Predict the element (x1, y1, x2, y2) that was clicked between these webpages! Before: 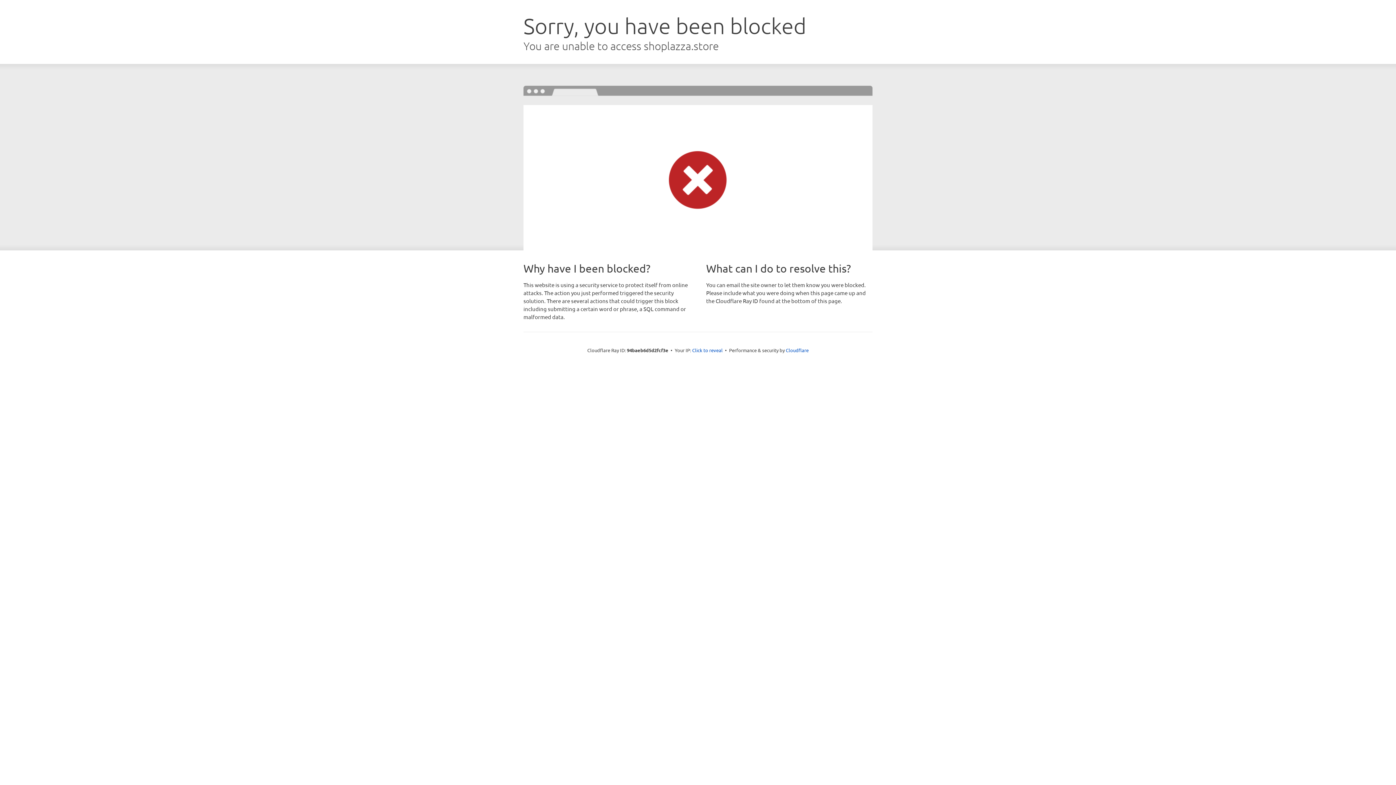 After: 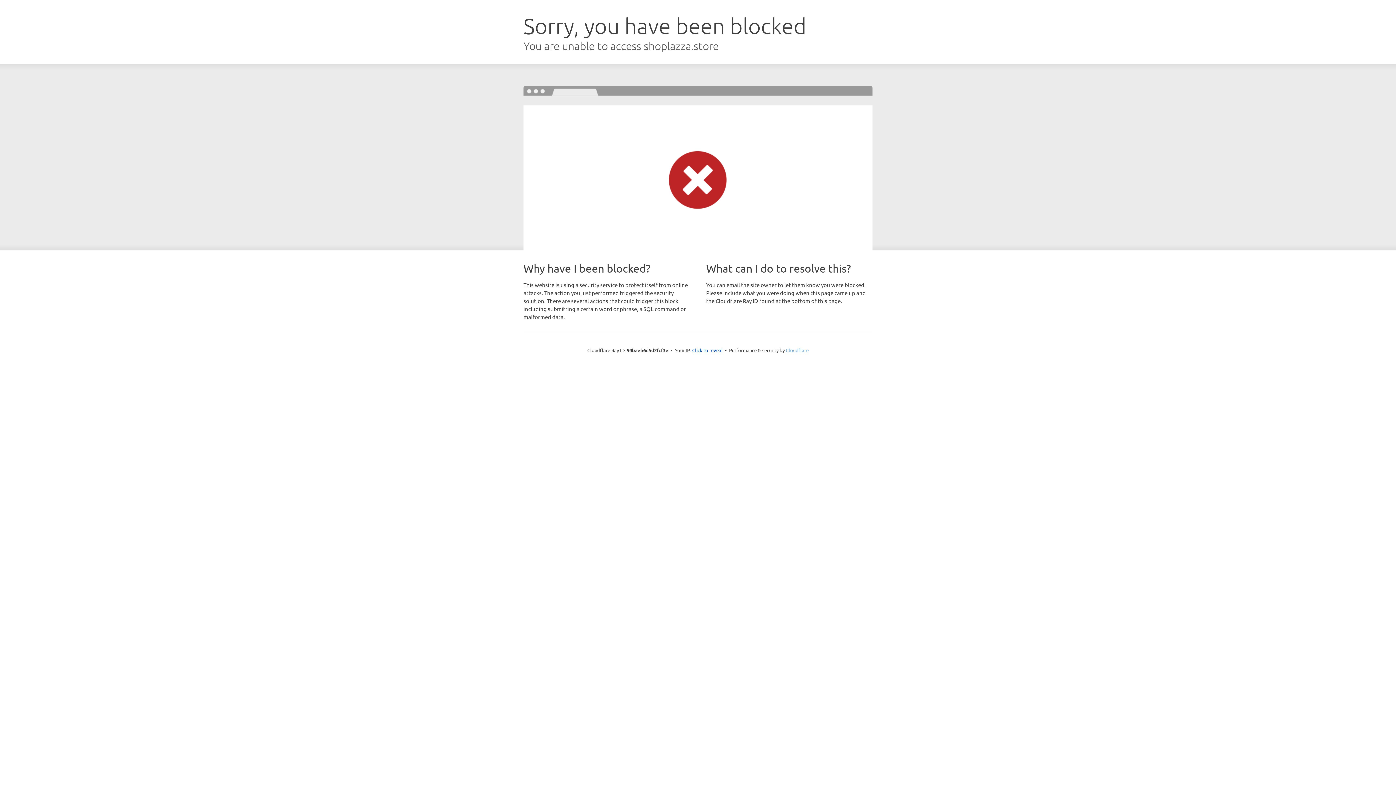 Action: label: Cloudflare bbox: (786, 347, 808, 353)